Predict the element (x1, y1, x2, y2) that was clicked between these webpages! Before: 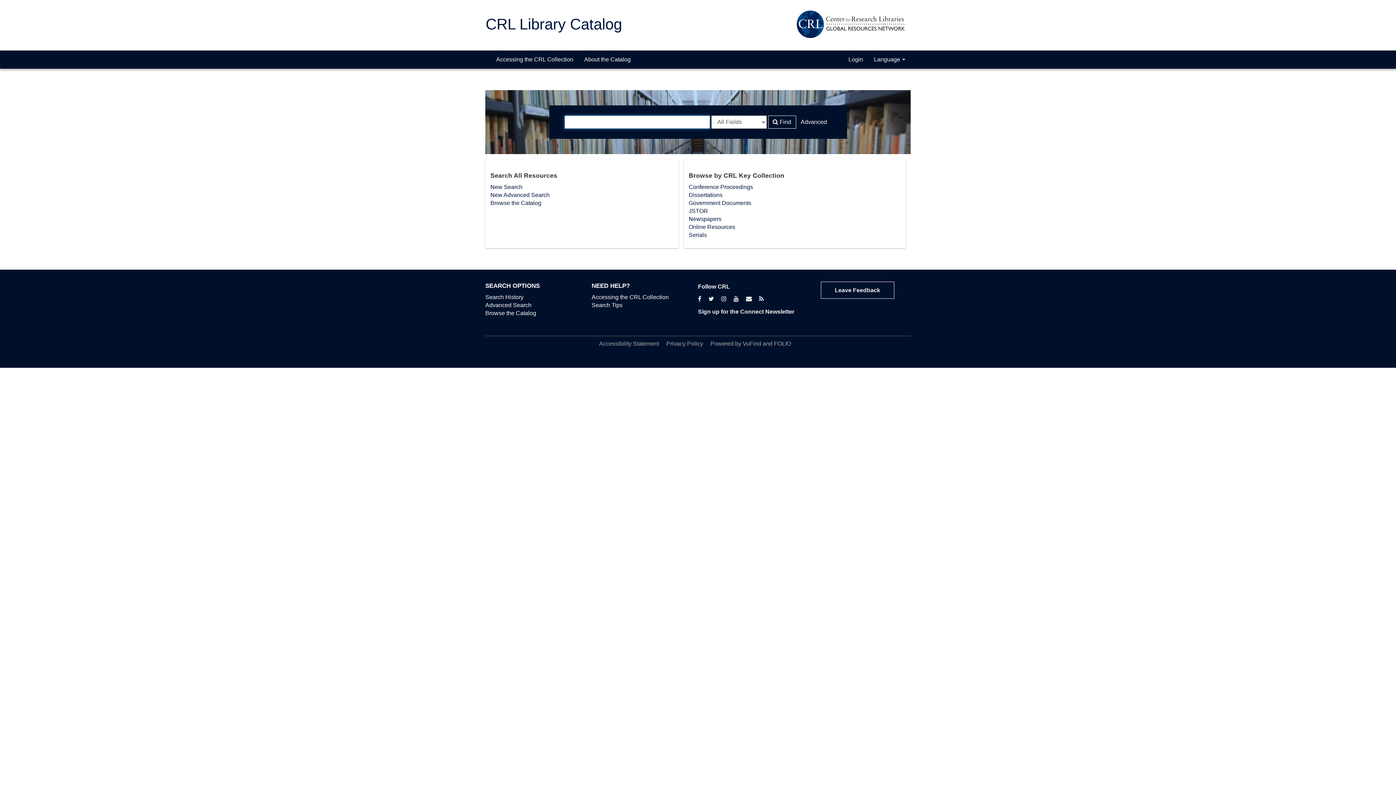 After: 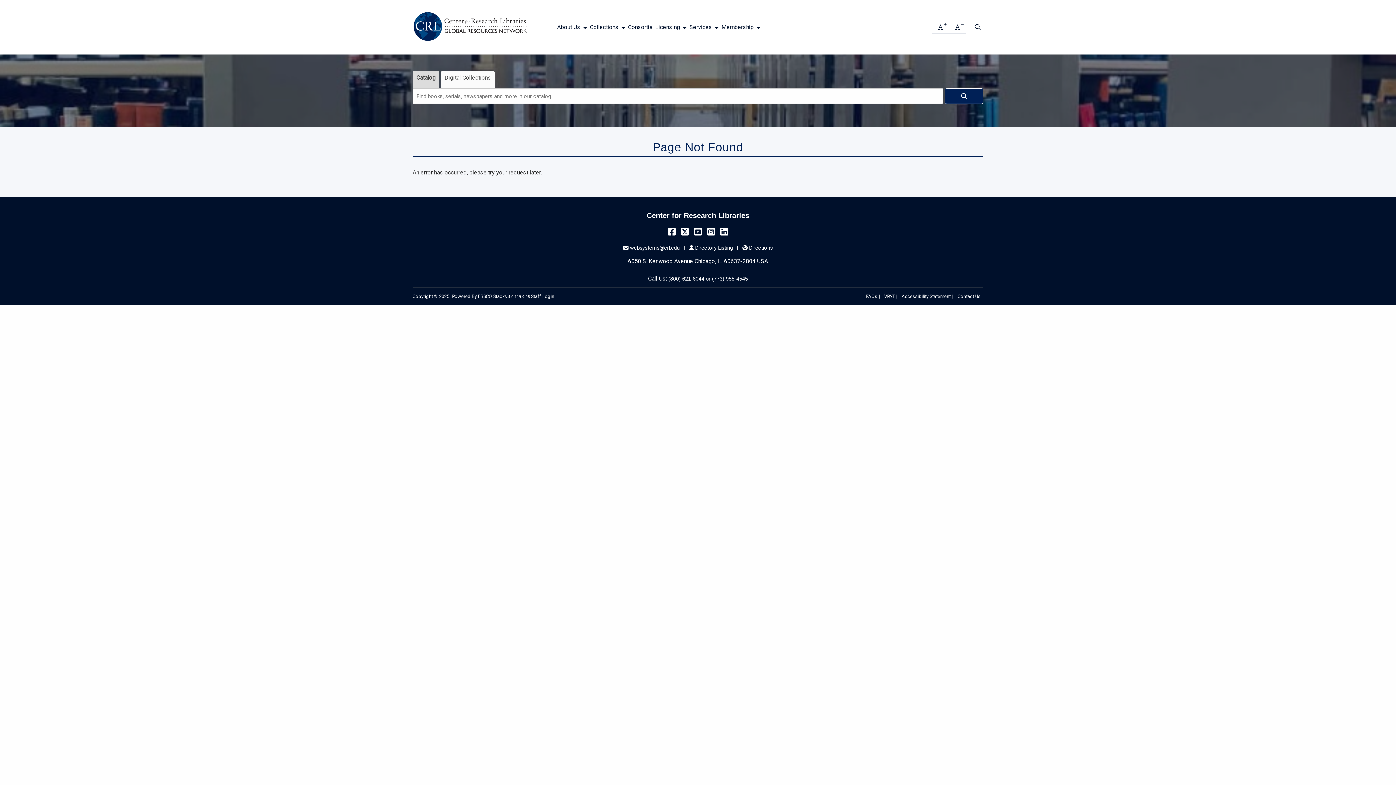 Action: bbox: (759, 295, 764, 302)